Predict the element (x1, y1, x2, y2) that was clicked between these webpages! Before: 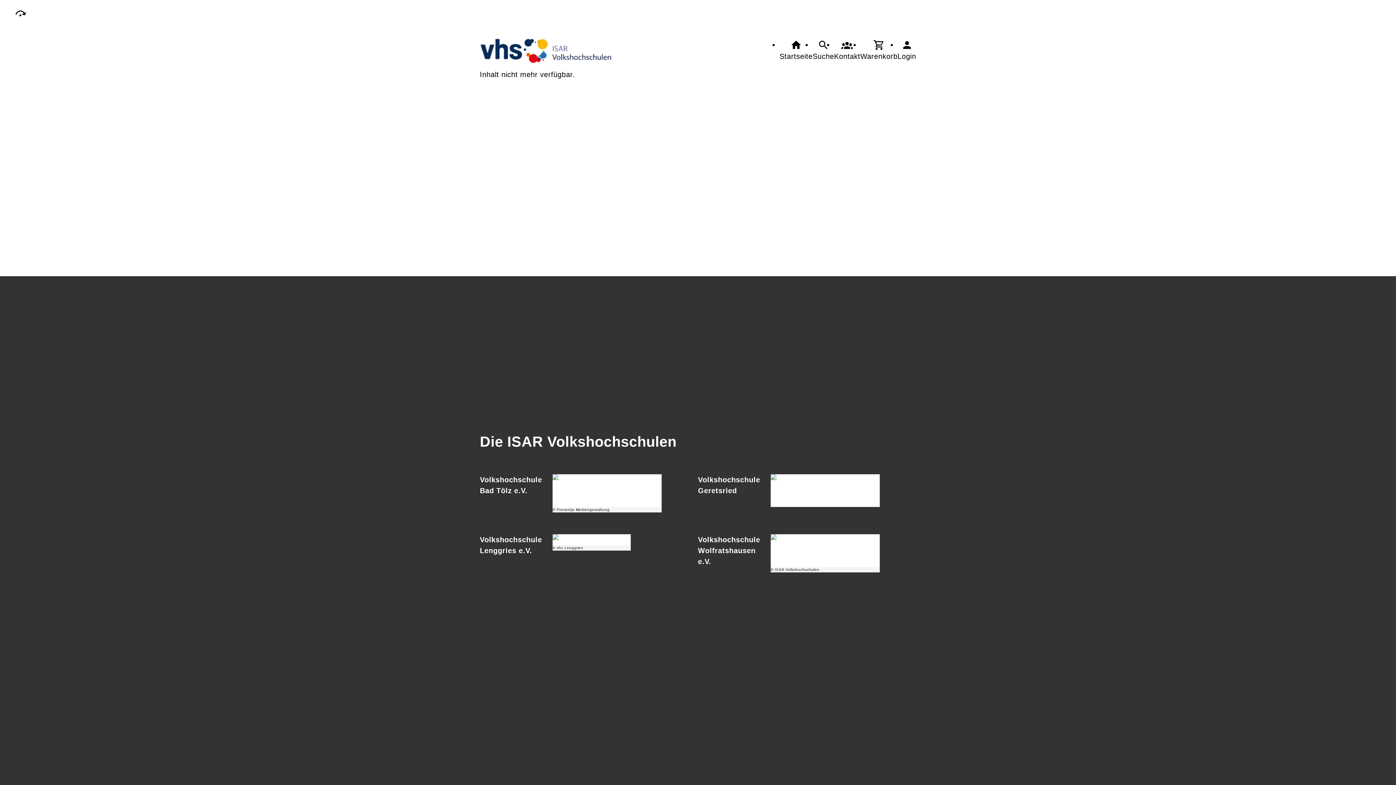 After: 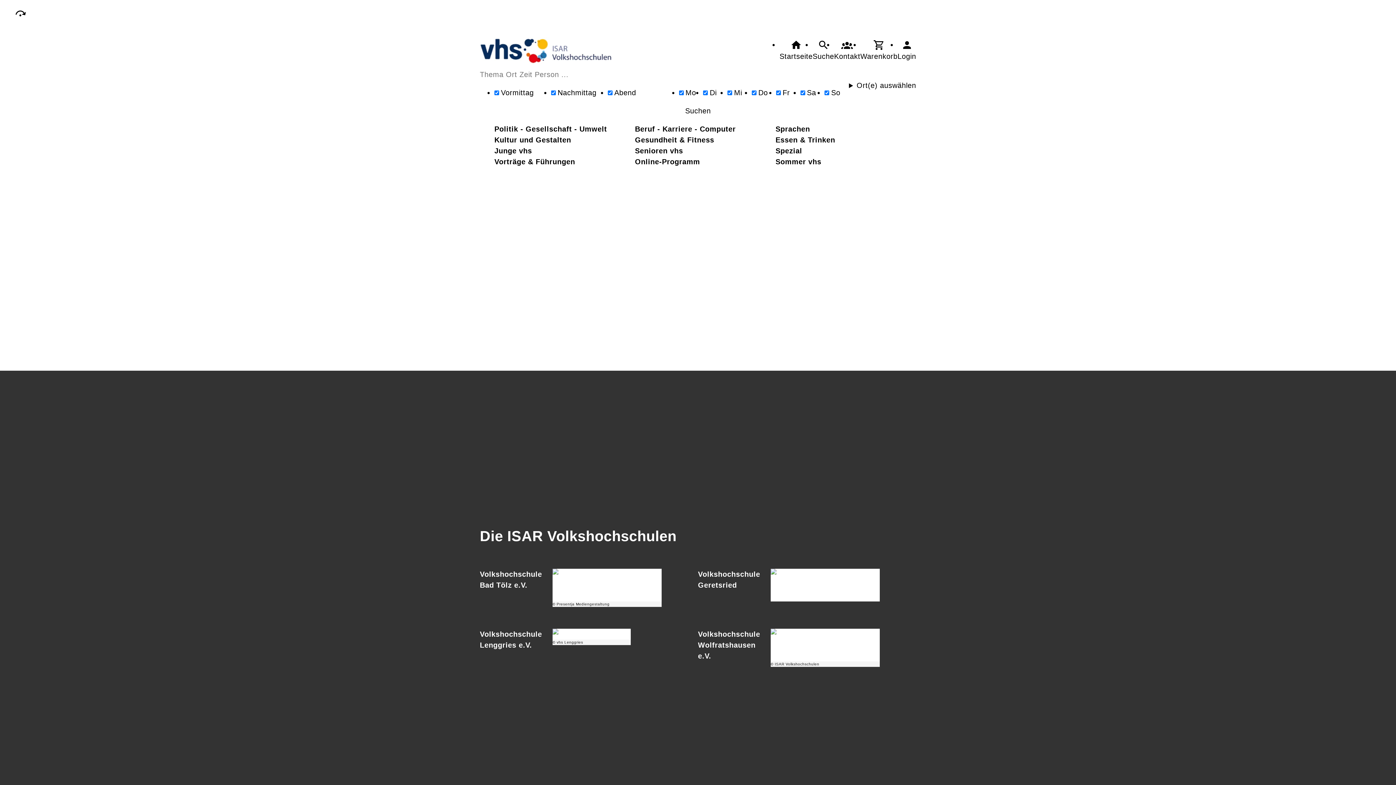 Action: bbox: (812, 39, 834, 61) label: Suche